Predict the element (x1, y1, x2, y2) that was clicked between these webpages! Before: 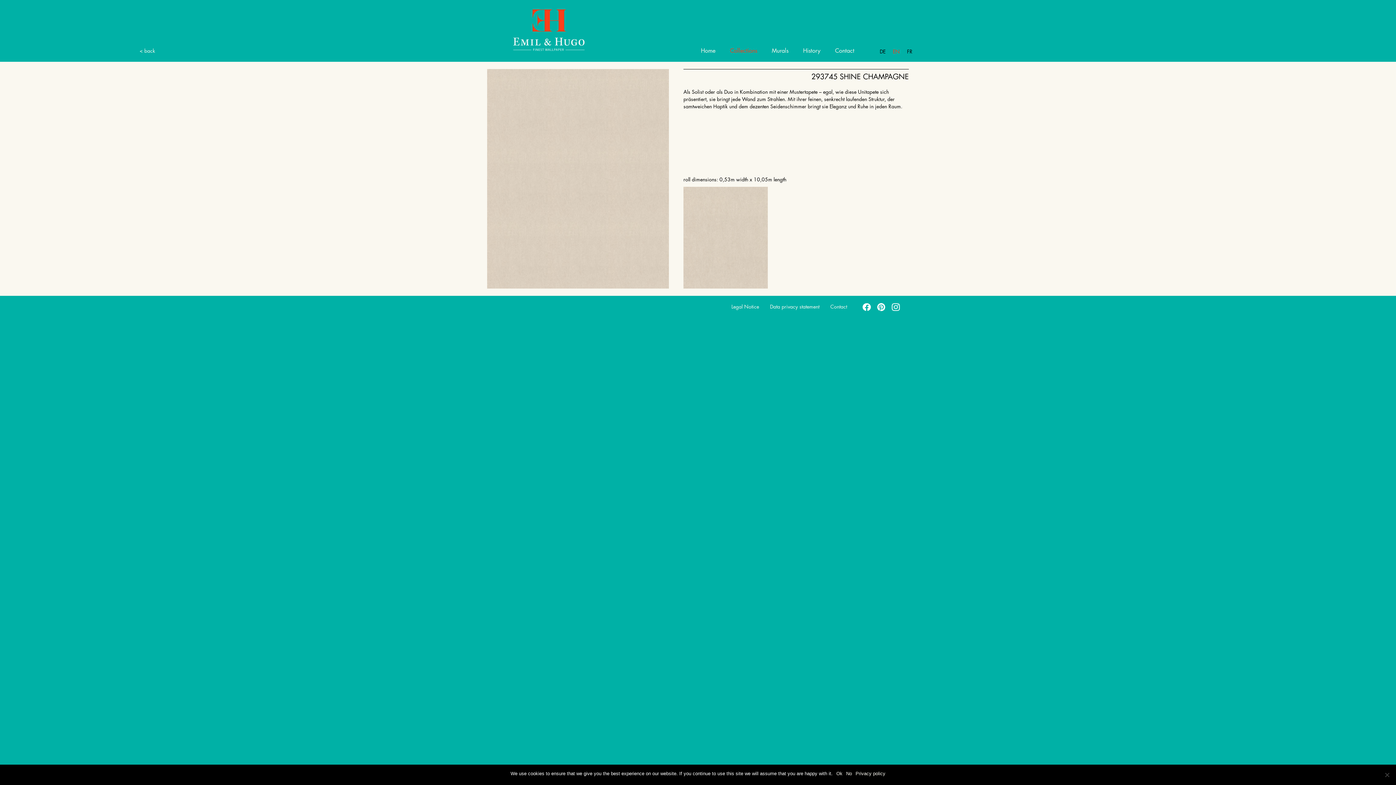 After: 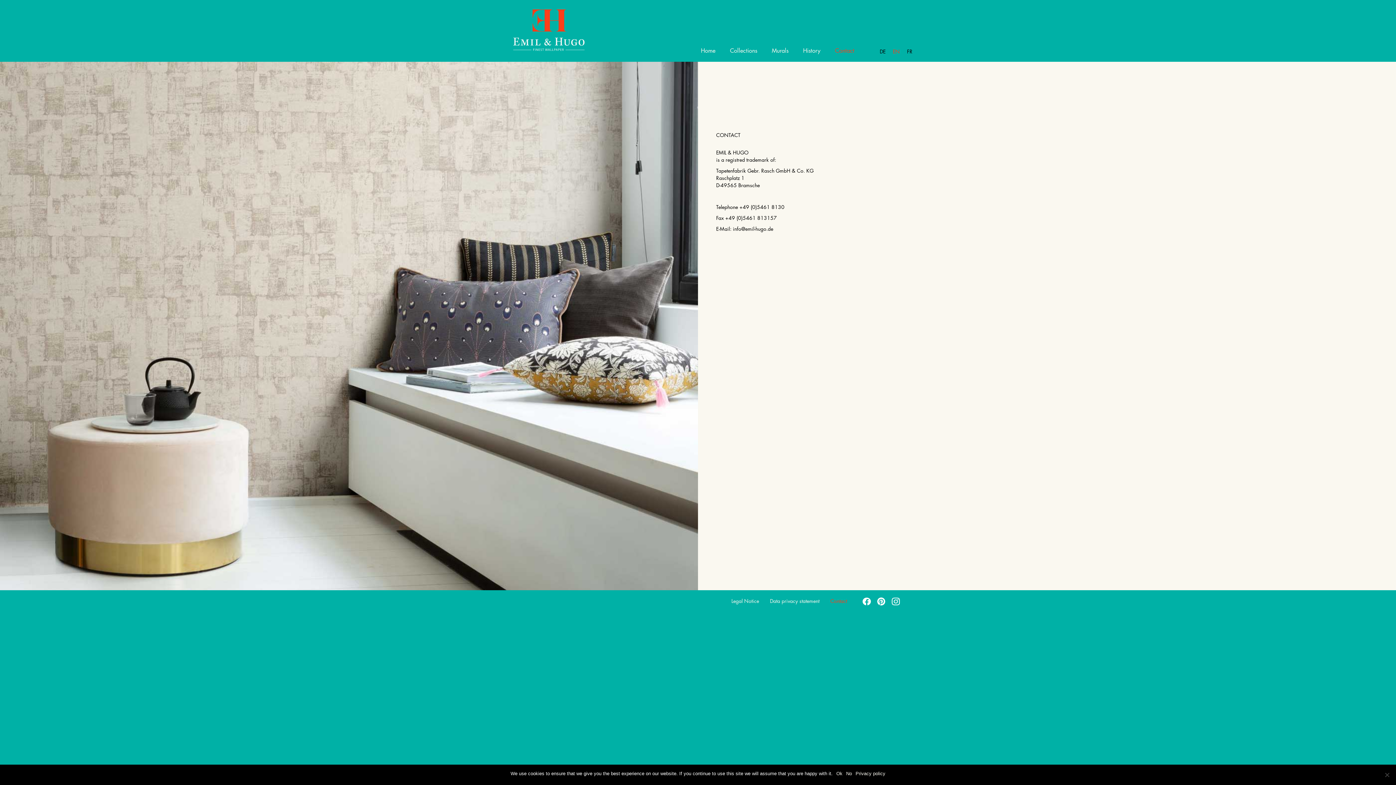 Action: label: Contact bbox: (828, 43, 861, 61)